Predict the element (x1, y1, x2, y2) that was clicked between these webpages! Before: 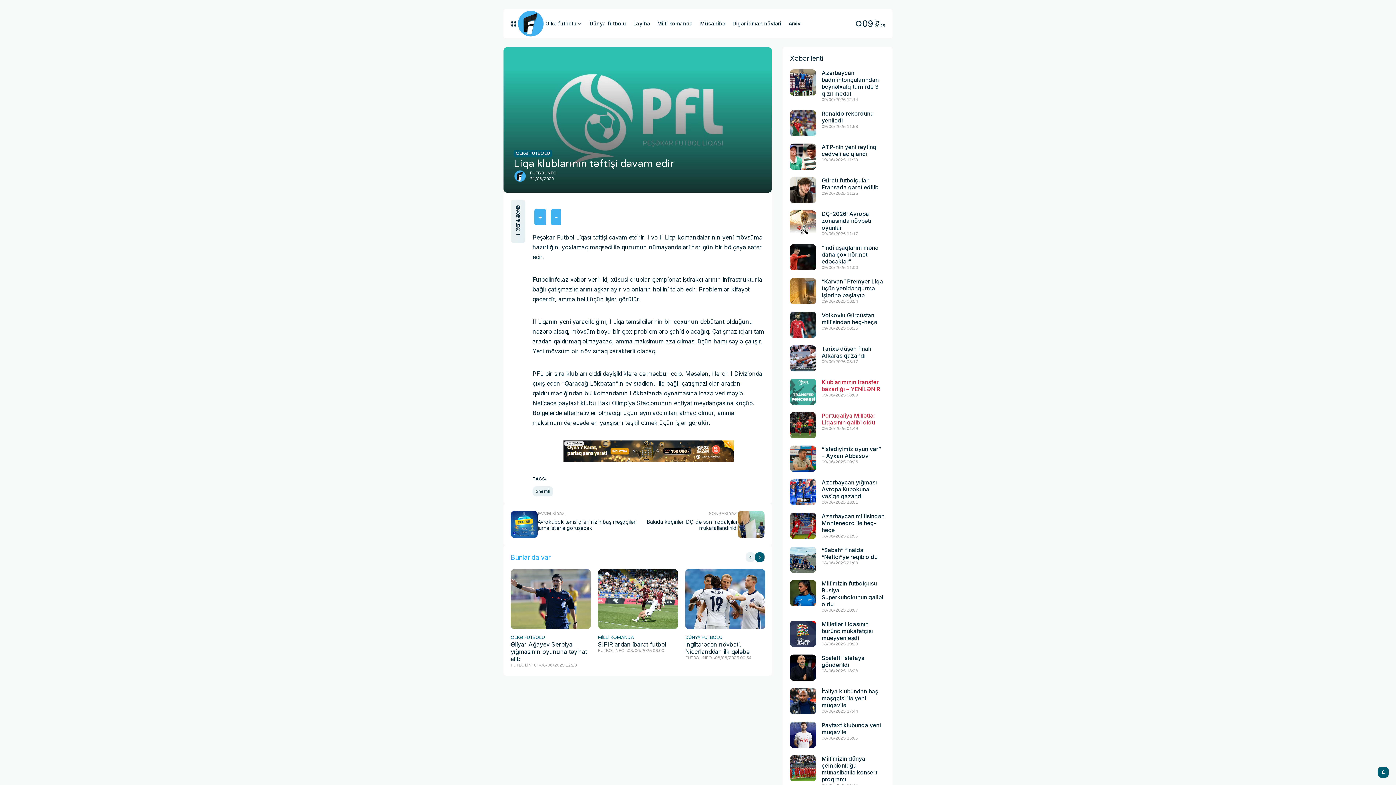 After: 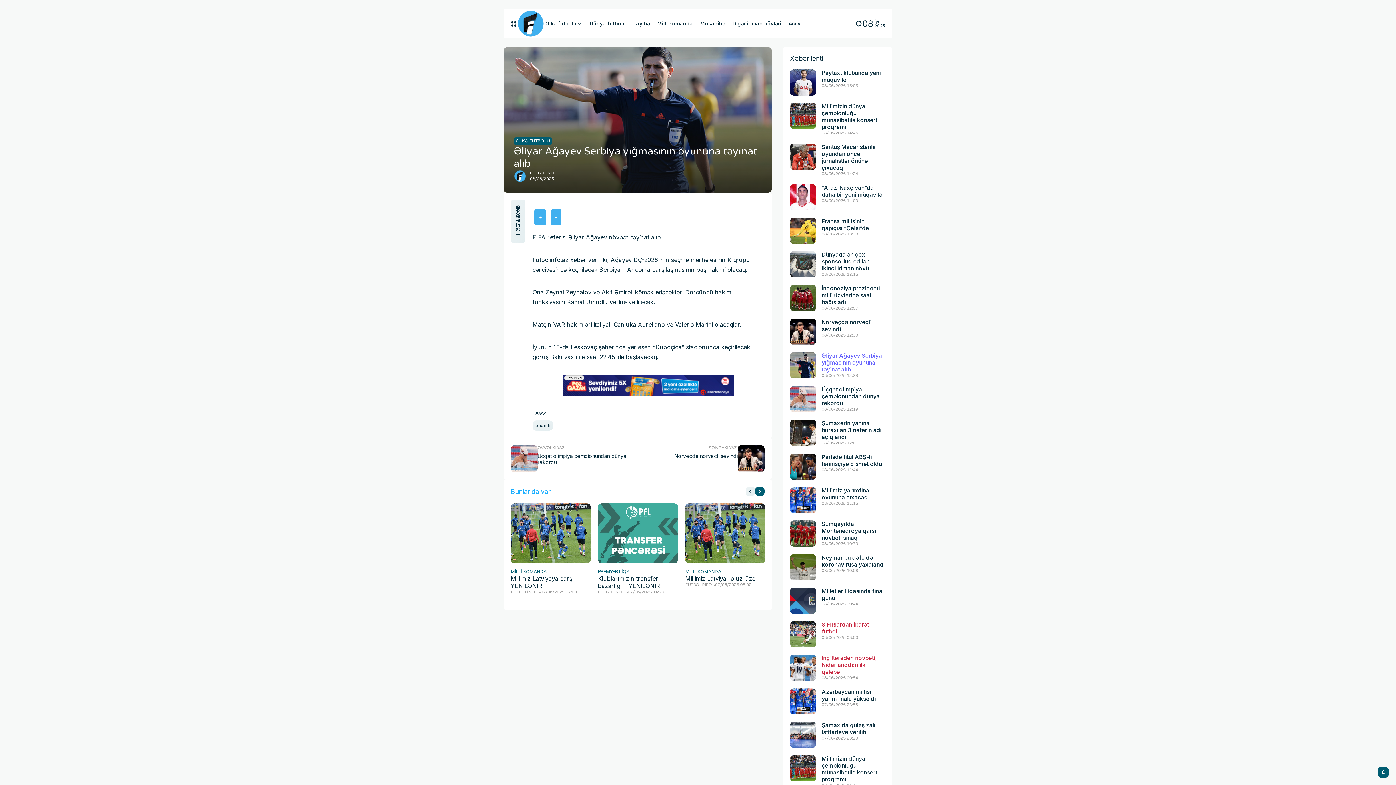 Action: bbox: (540, 662, 577, 668) label: 08/06/2025 12:23